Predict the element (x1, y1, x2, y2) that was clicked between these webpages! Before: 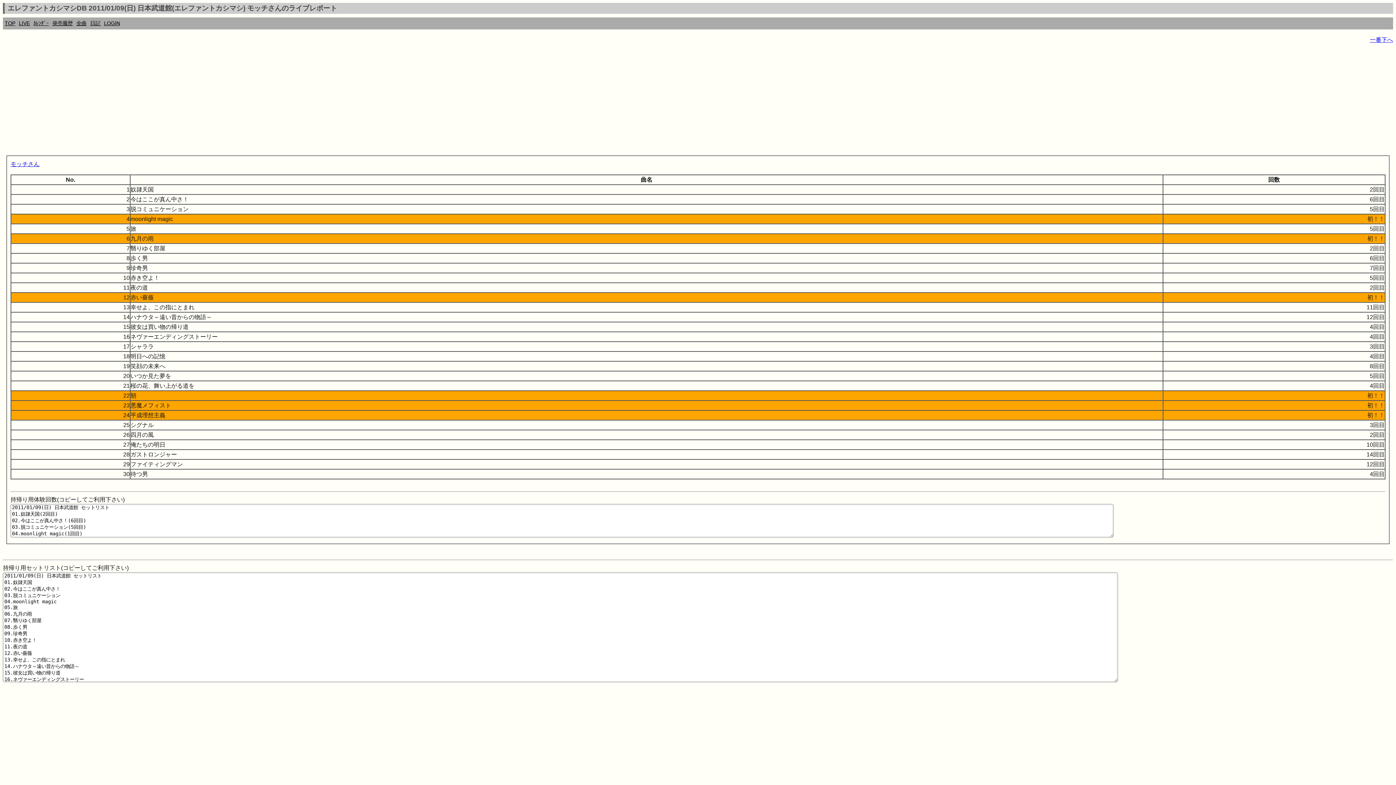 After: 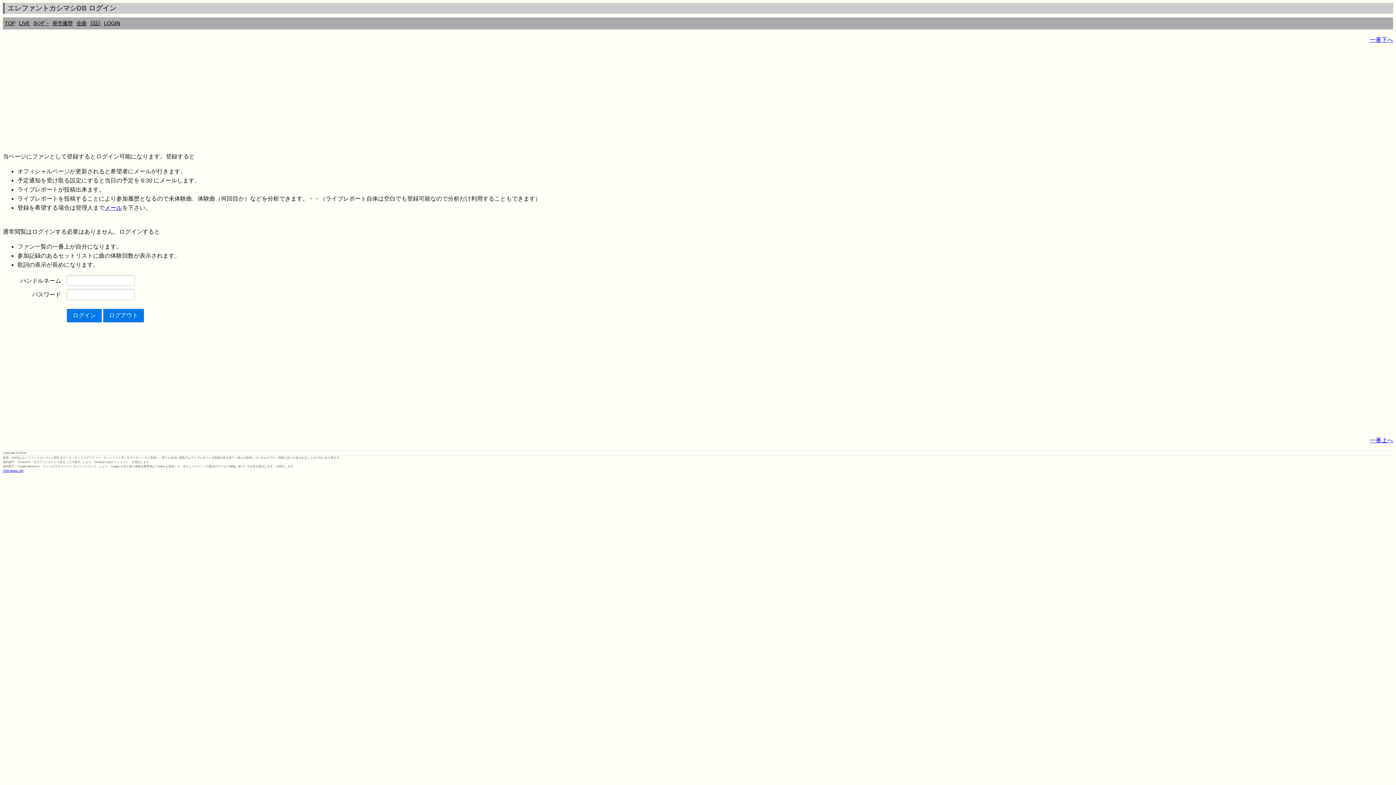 Action: bbox: (102, 17, 121, 29) label: LOGIN